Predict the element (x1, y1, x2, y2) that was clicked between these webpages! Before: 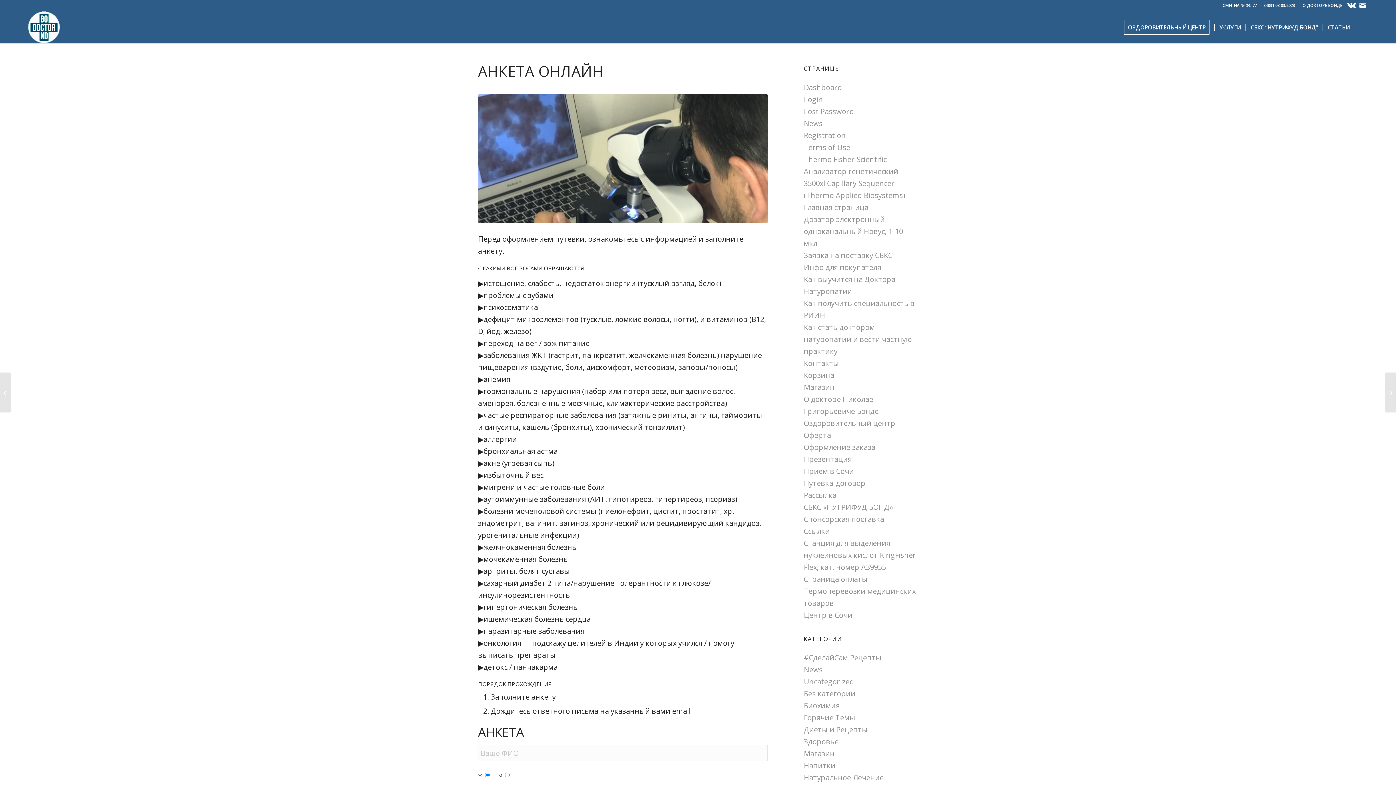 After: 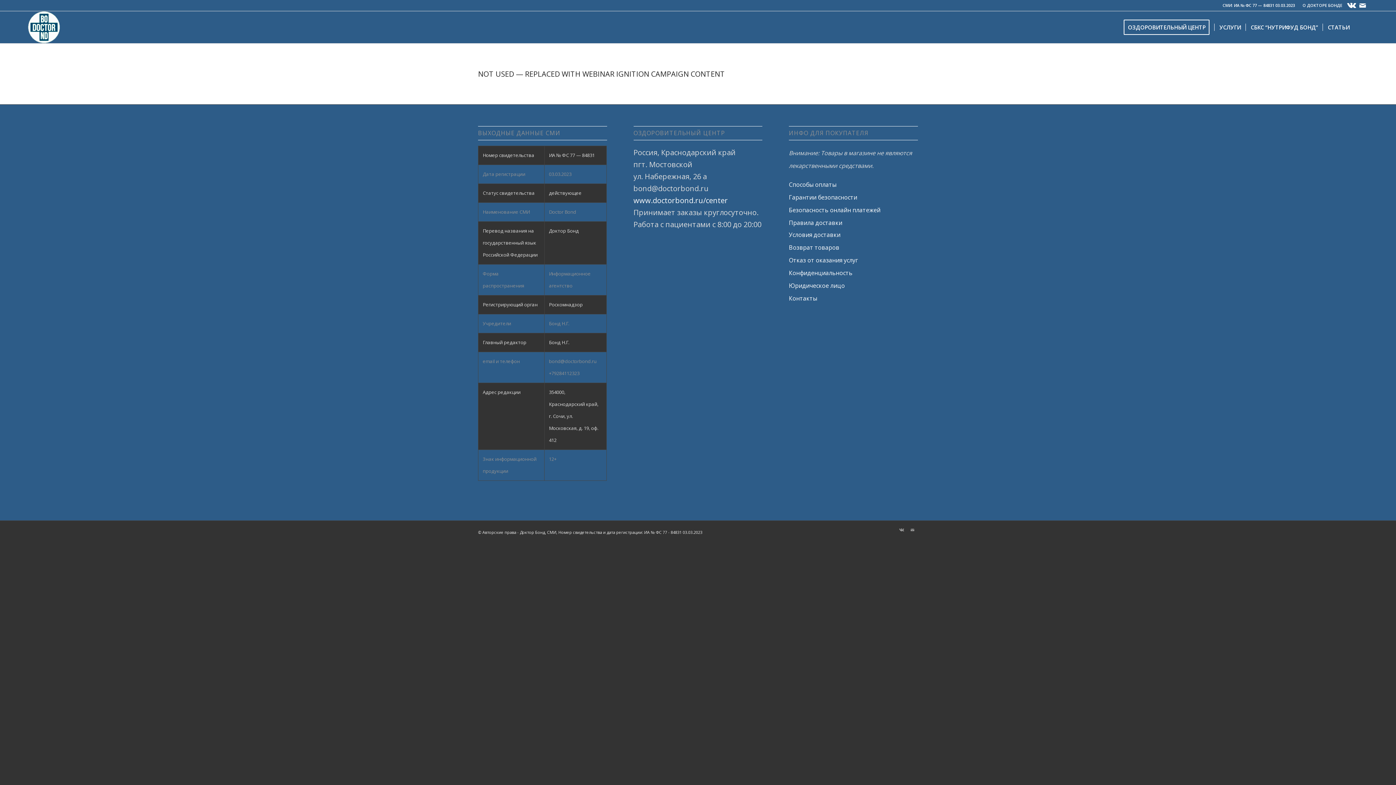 Action: label: Как стать доктором натуропатии и вести частную практику bbox: (804, 322, 912, 356)